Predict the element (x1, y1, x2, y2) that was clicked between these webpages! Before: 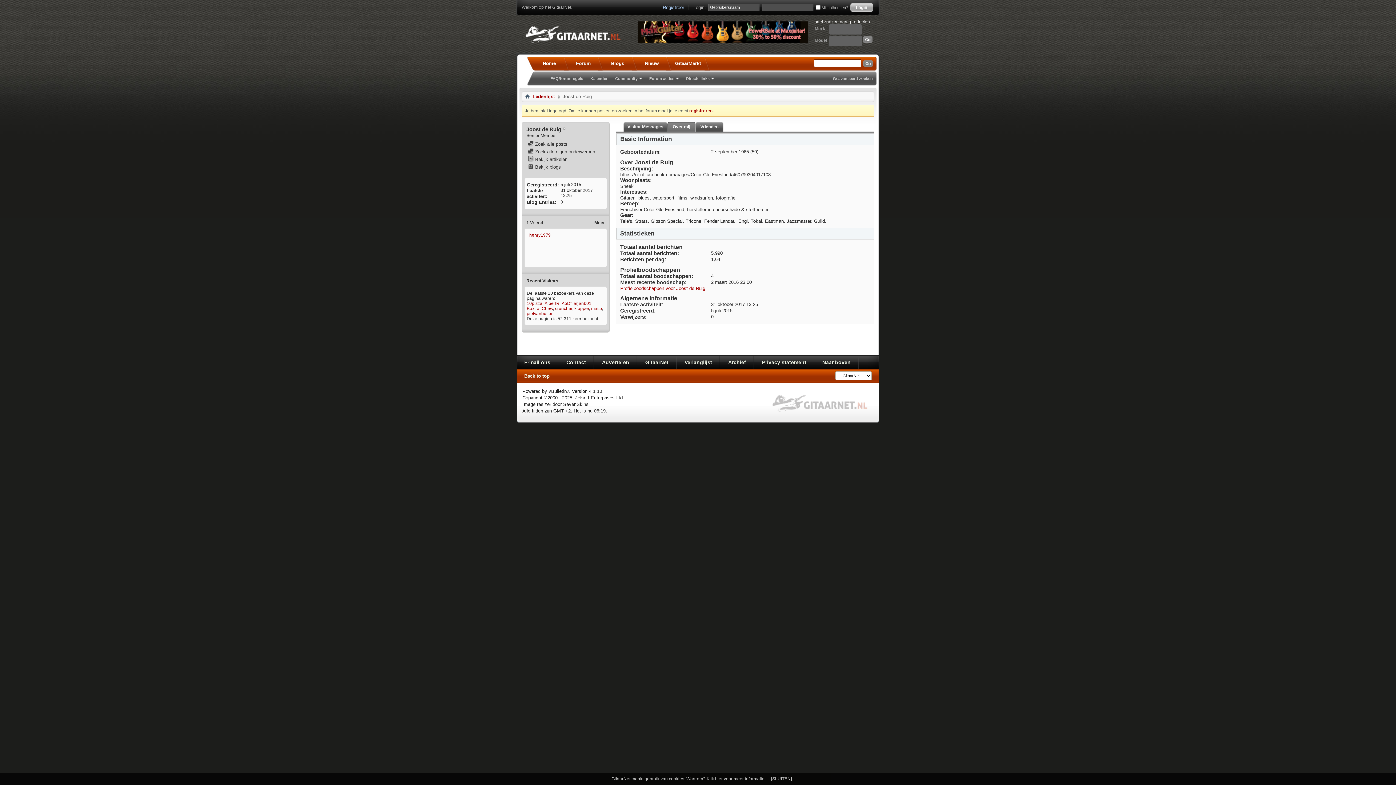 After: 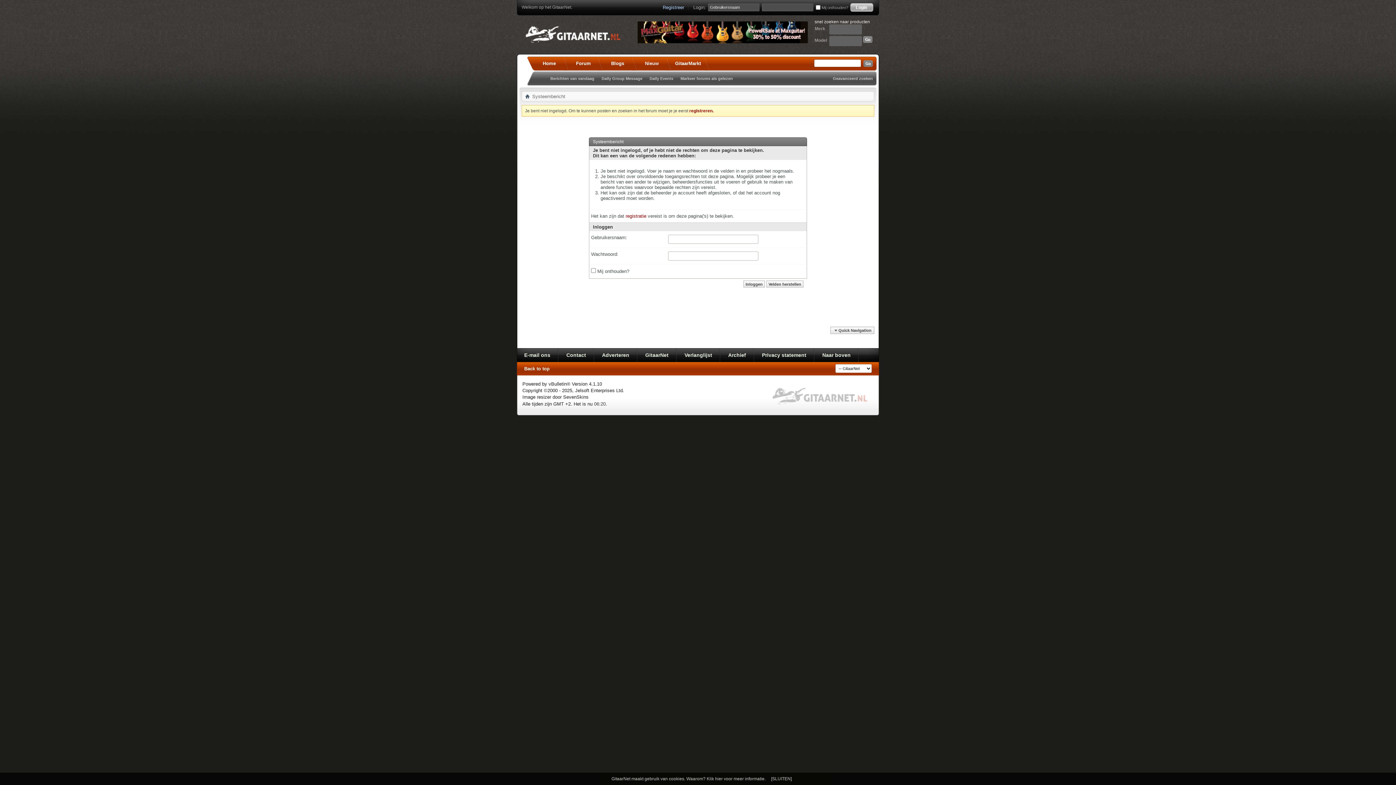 Action: bbox: (528, 149, 595, 154) label:  Zoek alle eigen onderwerpen